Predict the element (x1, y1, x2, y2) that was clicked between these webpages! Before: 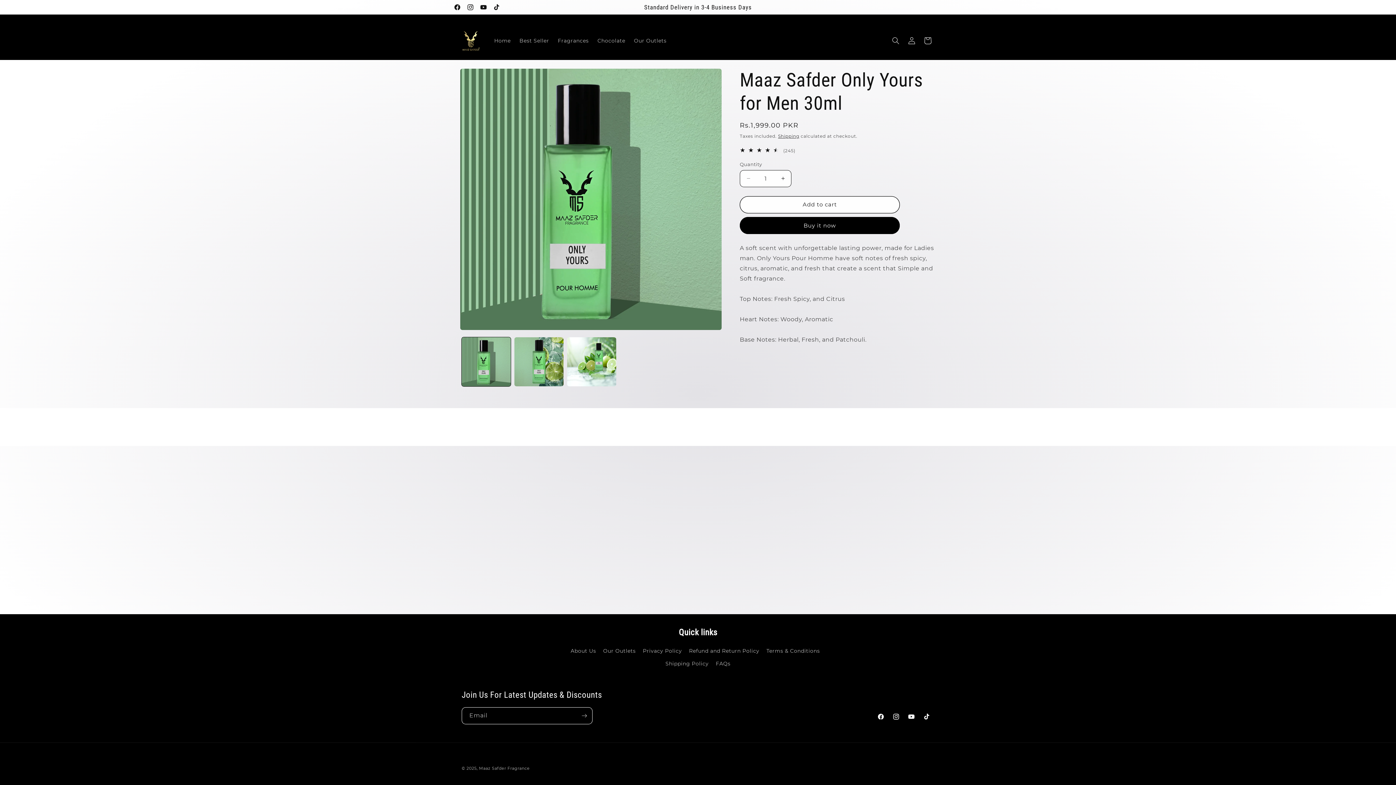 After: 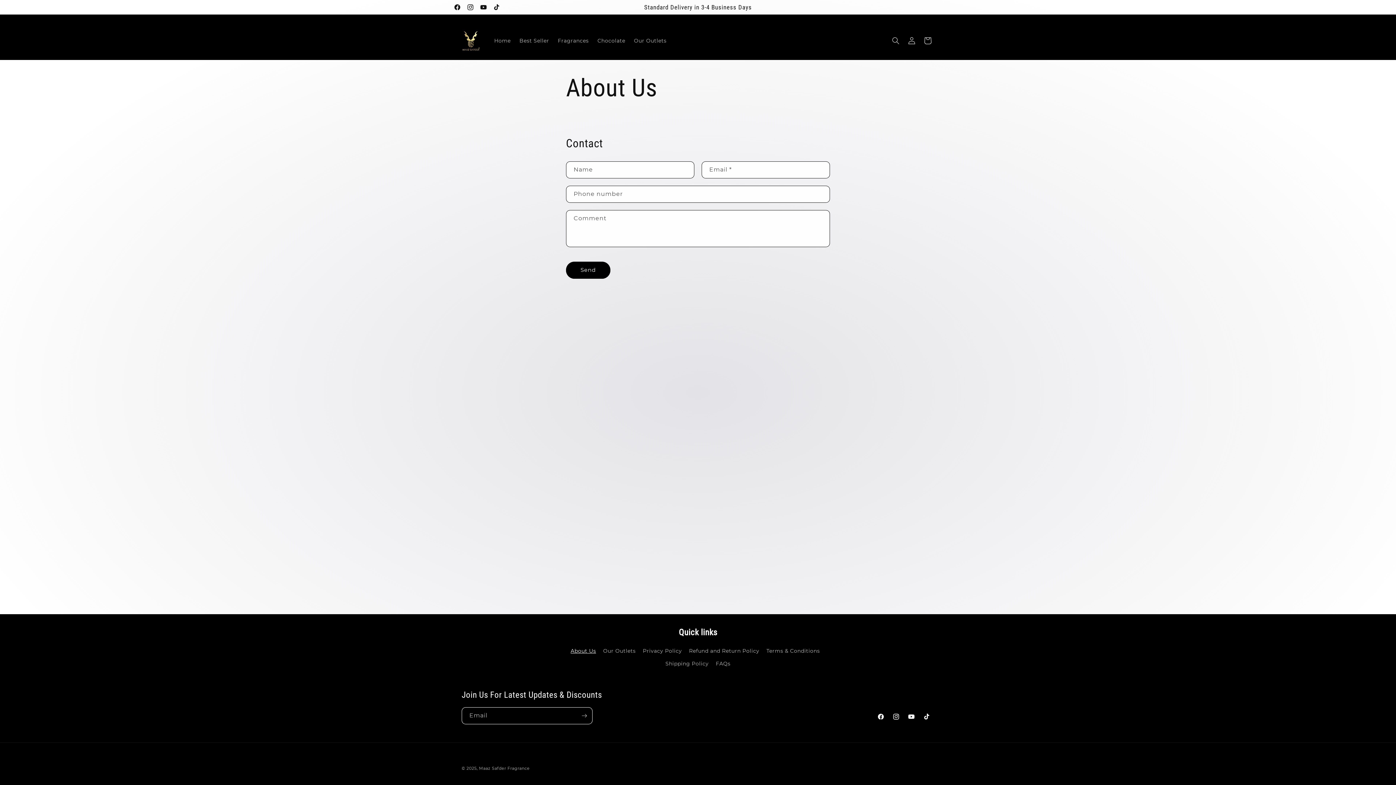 Action: label: About Us bbox: (570, 646, 596, 657)